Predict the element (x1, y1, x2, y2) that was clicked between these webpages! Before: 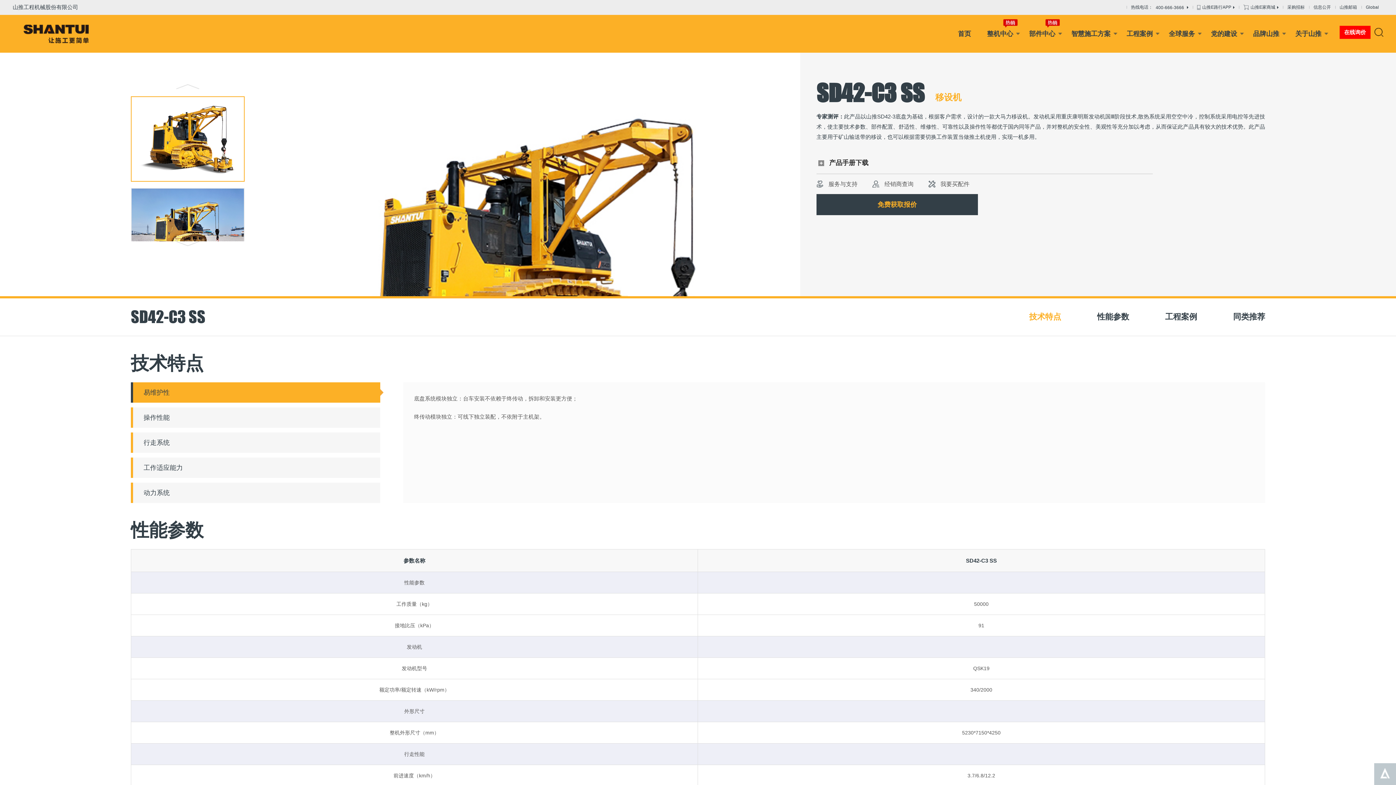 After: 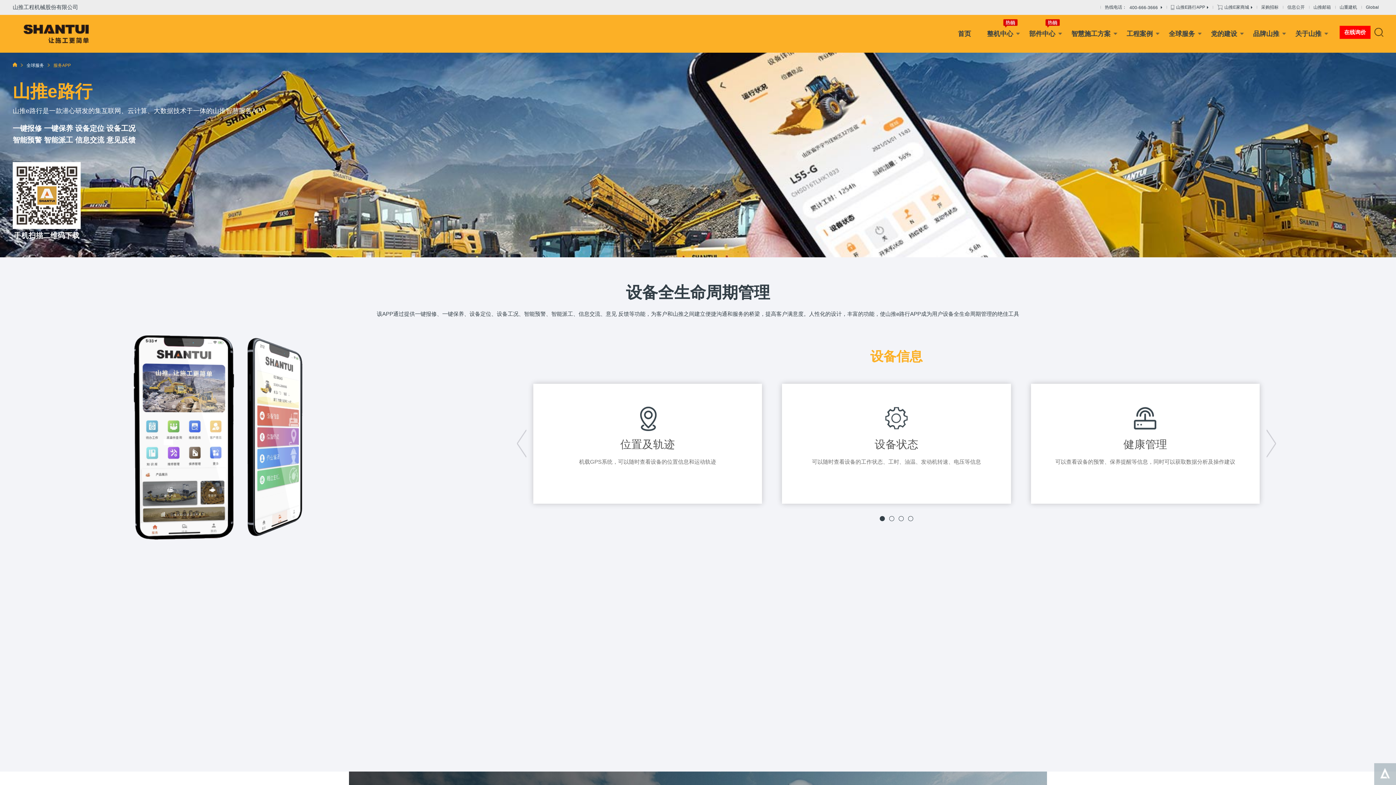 Action: label:  山推E路行APP  bbox: (1197, 2, 1234, 12)